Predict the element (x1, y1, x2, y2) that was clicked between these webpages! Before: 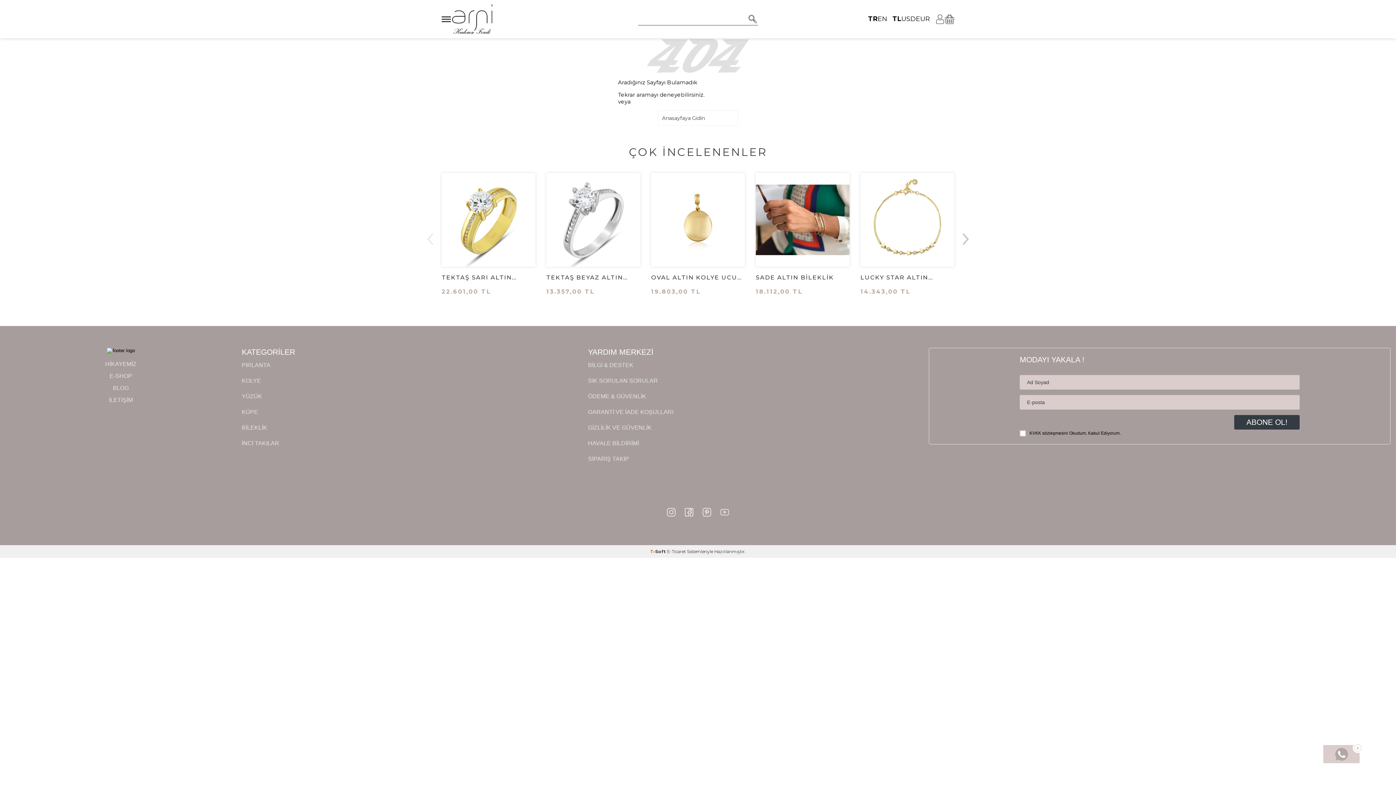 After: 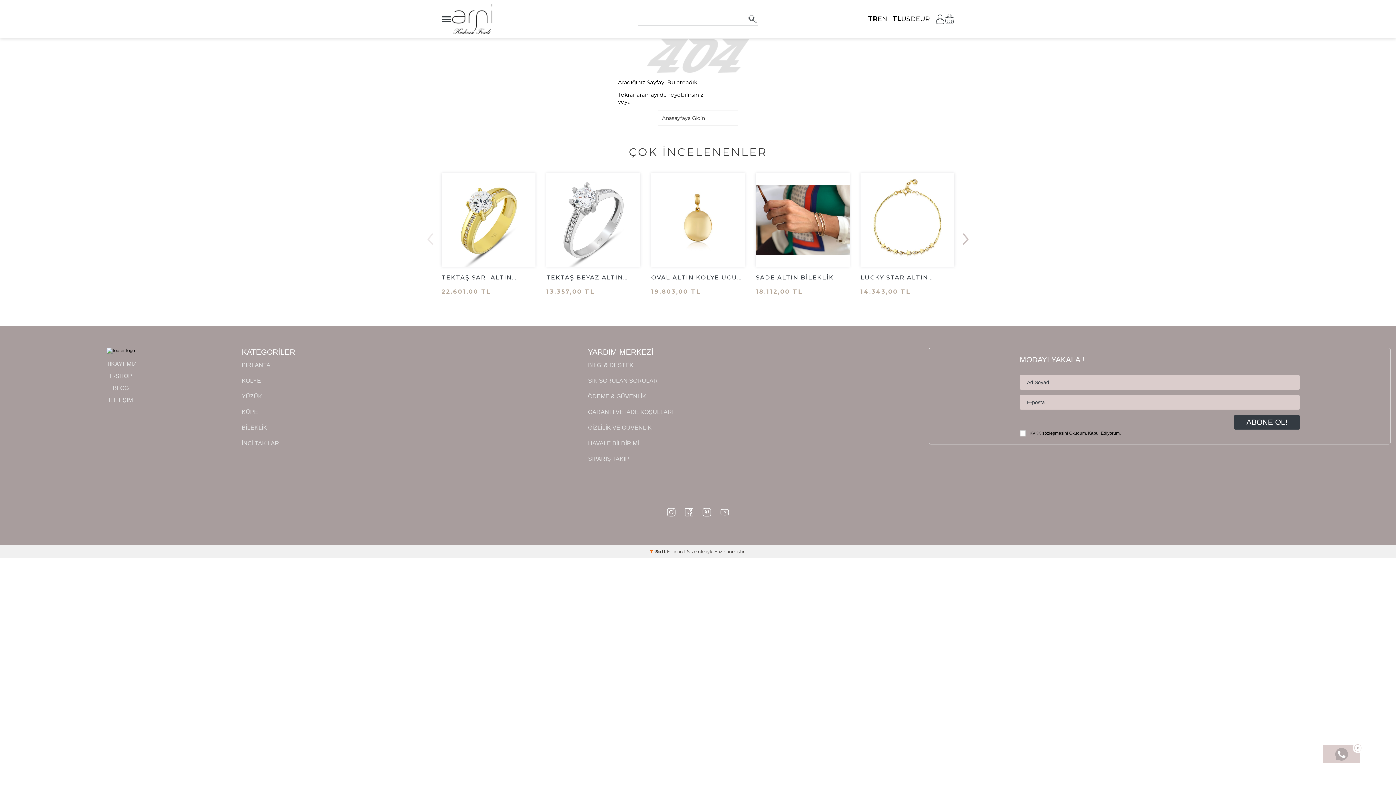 Action: bbox: (588, 393, 646, 400) label: ÖDEME & GÜVENLİK